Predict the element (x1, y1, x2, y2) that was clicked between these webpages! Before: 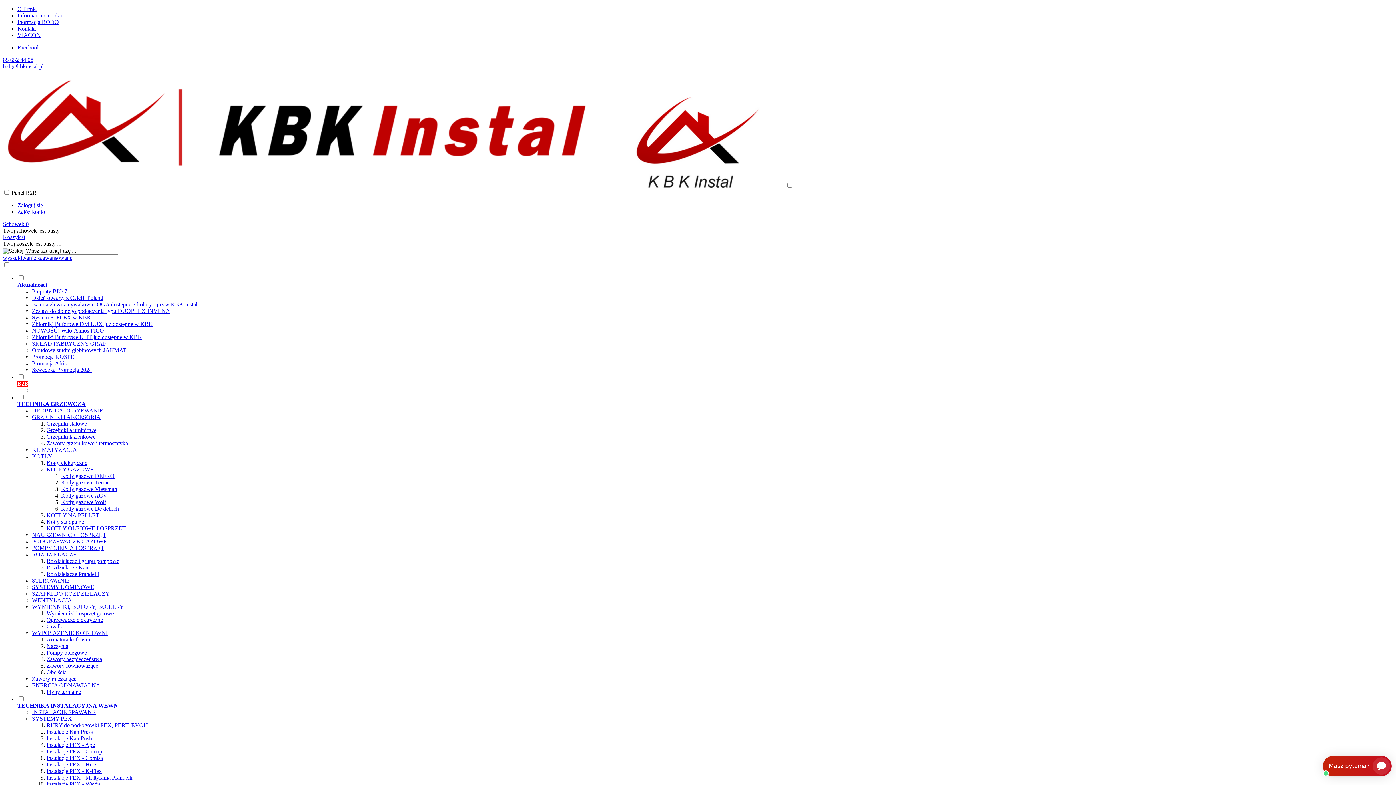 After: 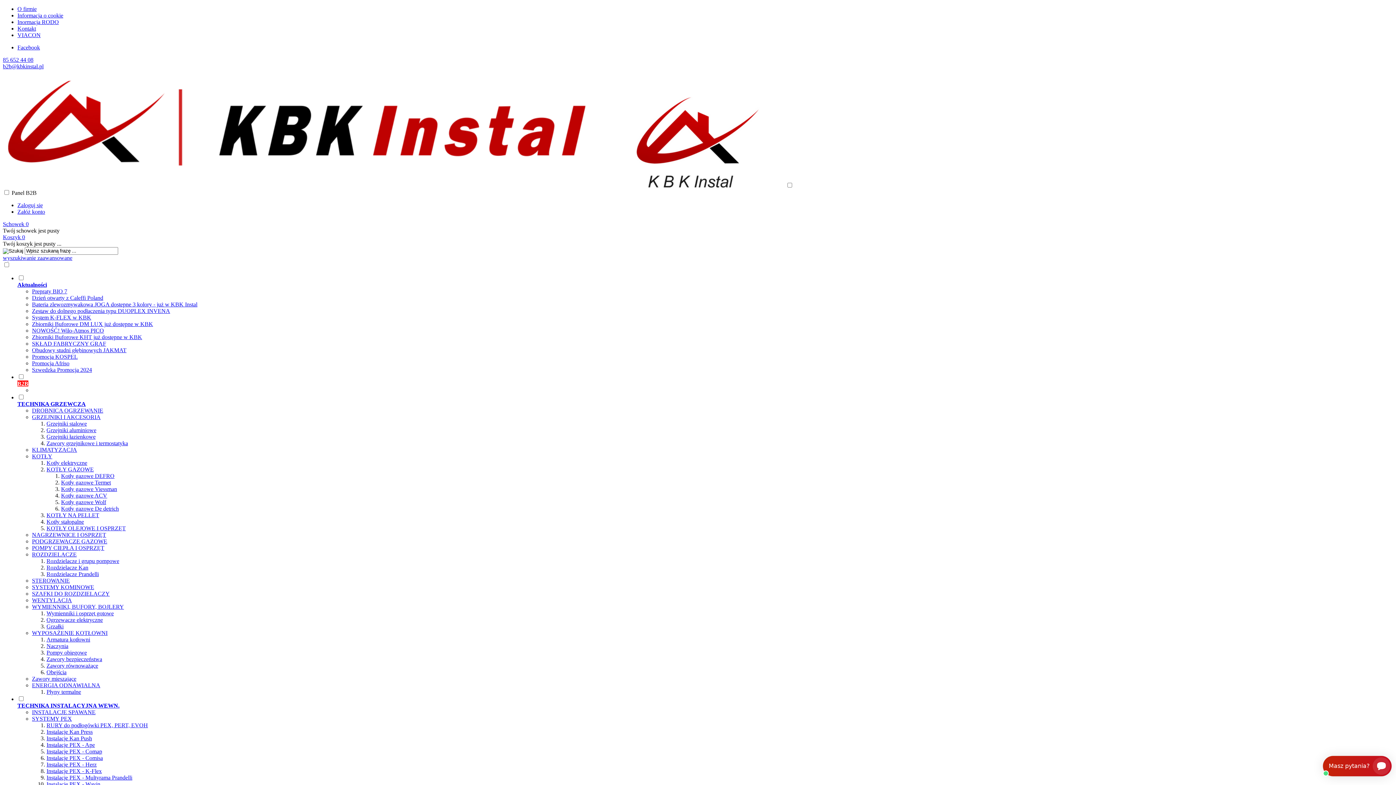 Action: label: Zawory bezpieczeństwa bbox: (46, 656, 102, 662)